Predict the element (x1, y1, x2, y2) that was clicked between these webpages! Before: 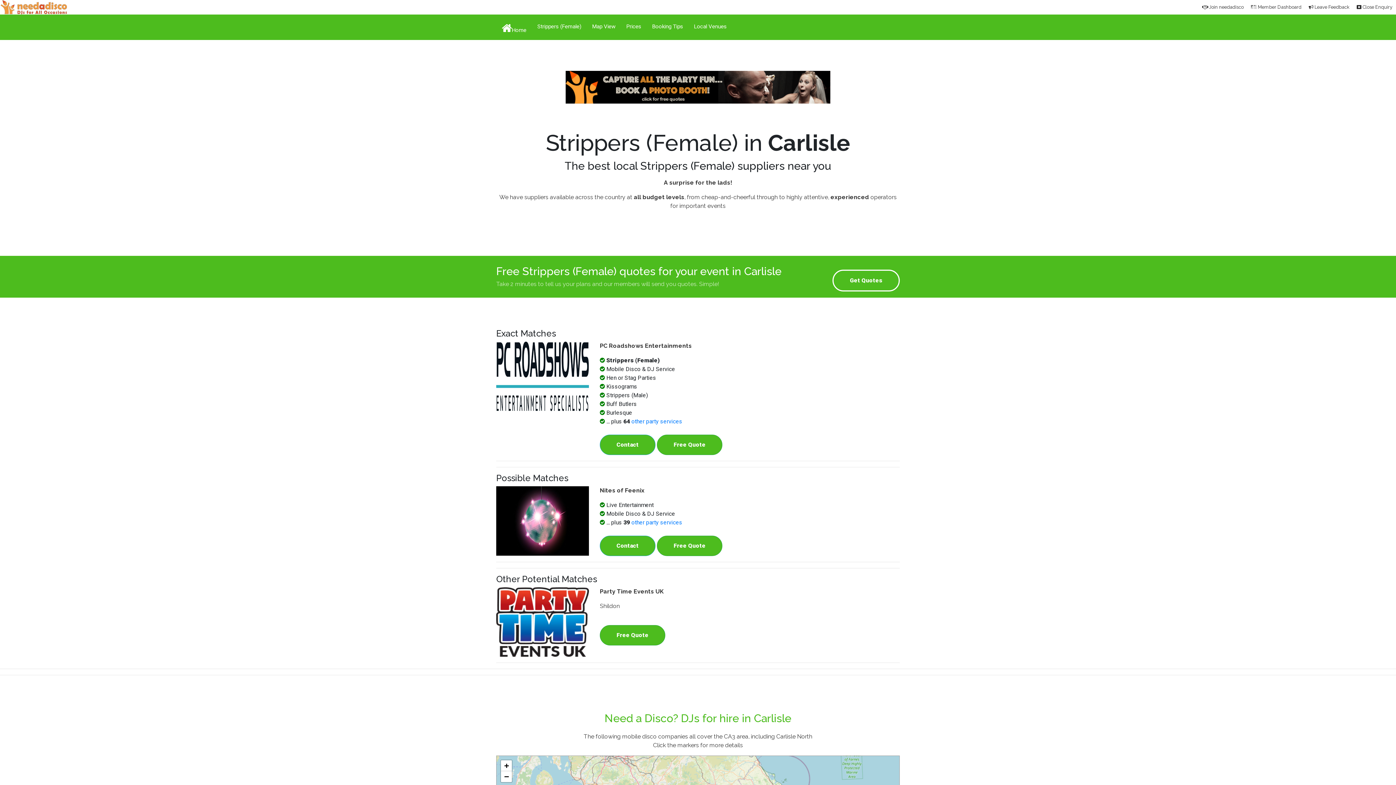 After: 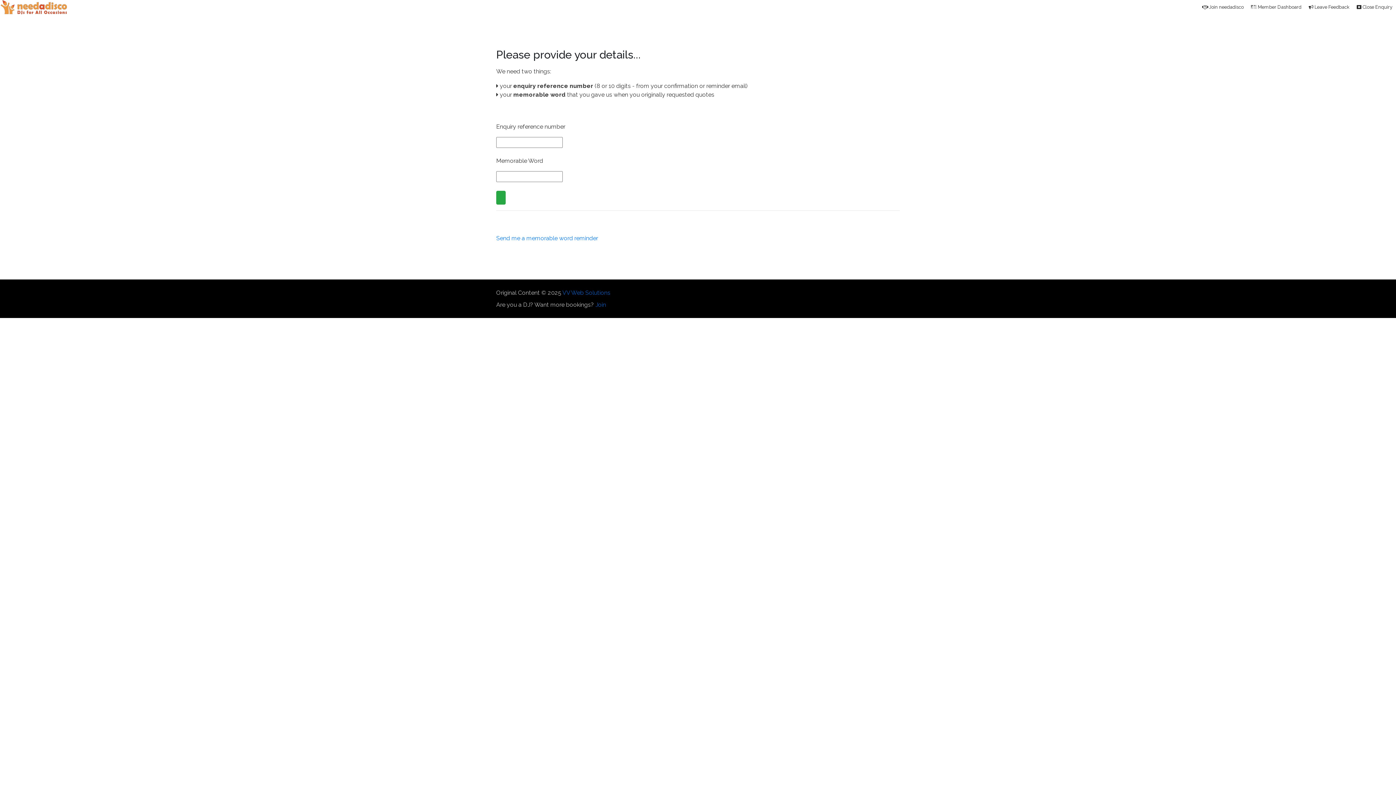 Action: bbox: (1353, 0, 1396, 13) label:  Close Enquiry